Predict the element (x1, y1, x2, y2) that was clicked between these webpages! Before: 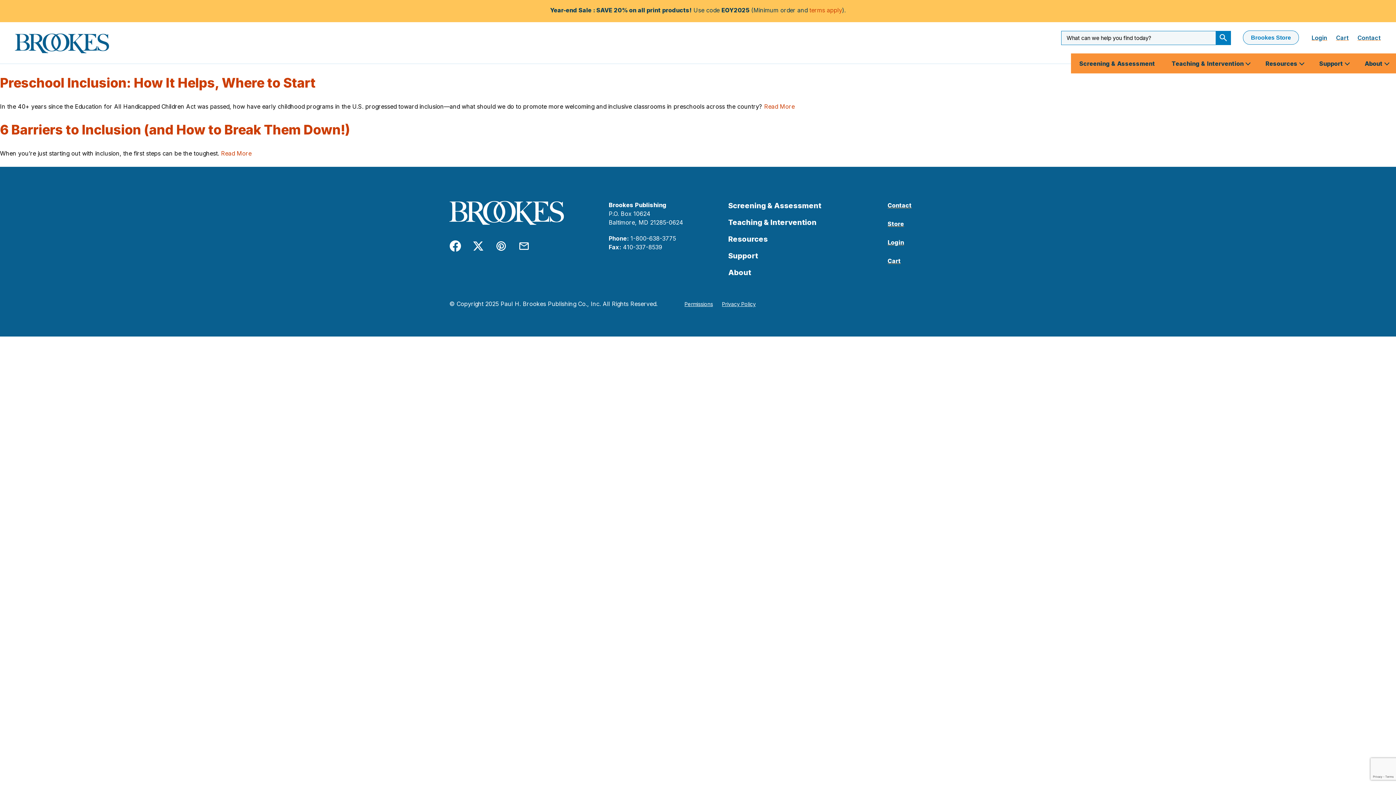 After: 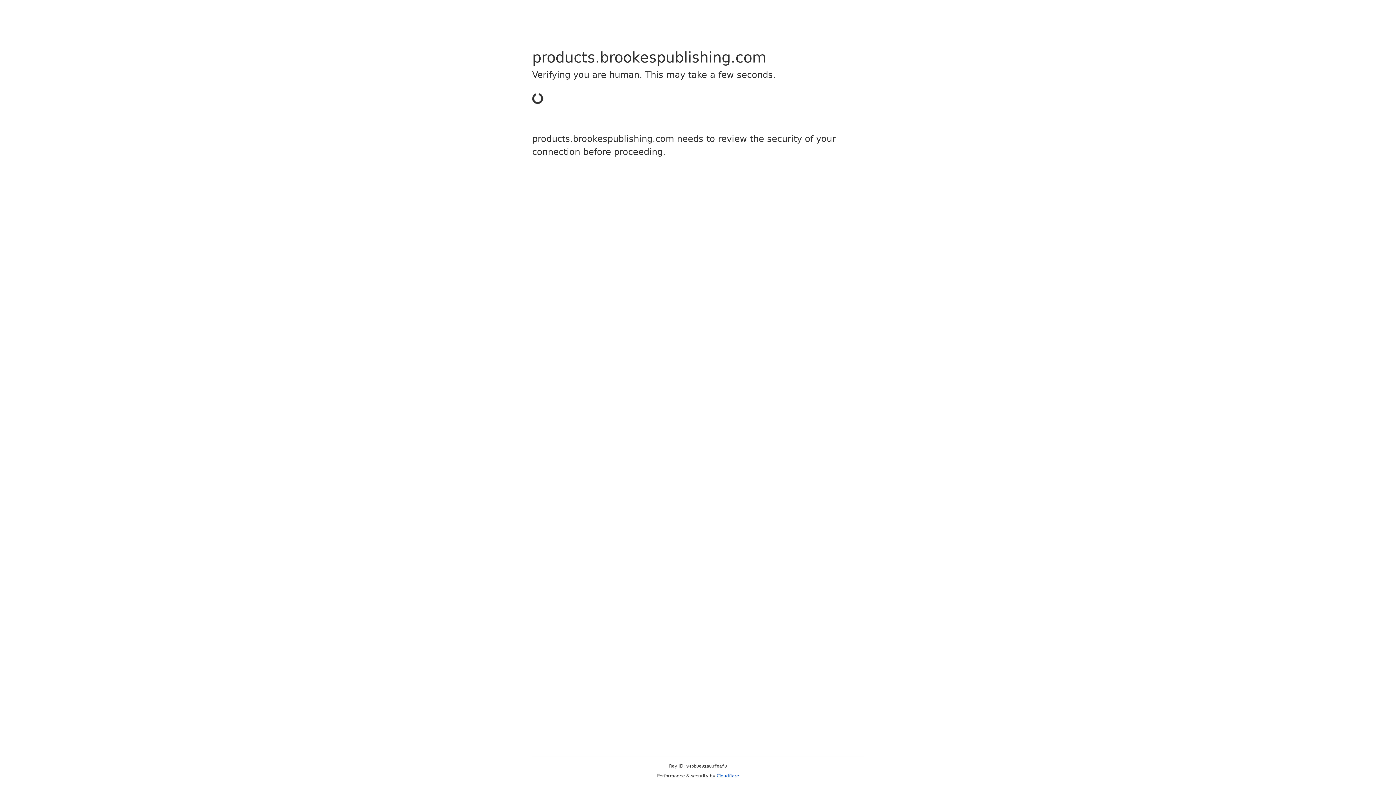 Action: label: Login bbox: (887, 238, 904, 246)